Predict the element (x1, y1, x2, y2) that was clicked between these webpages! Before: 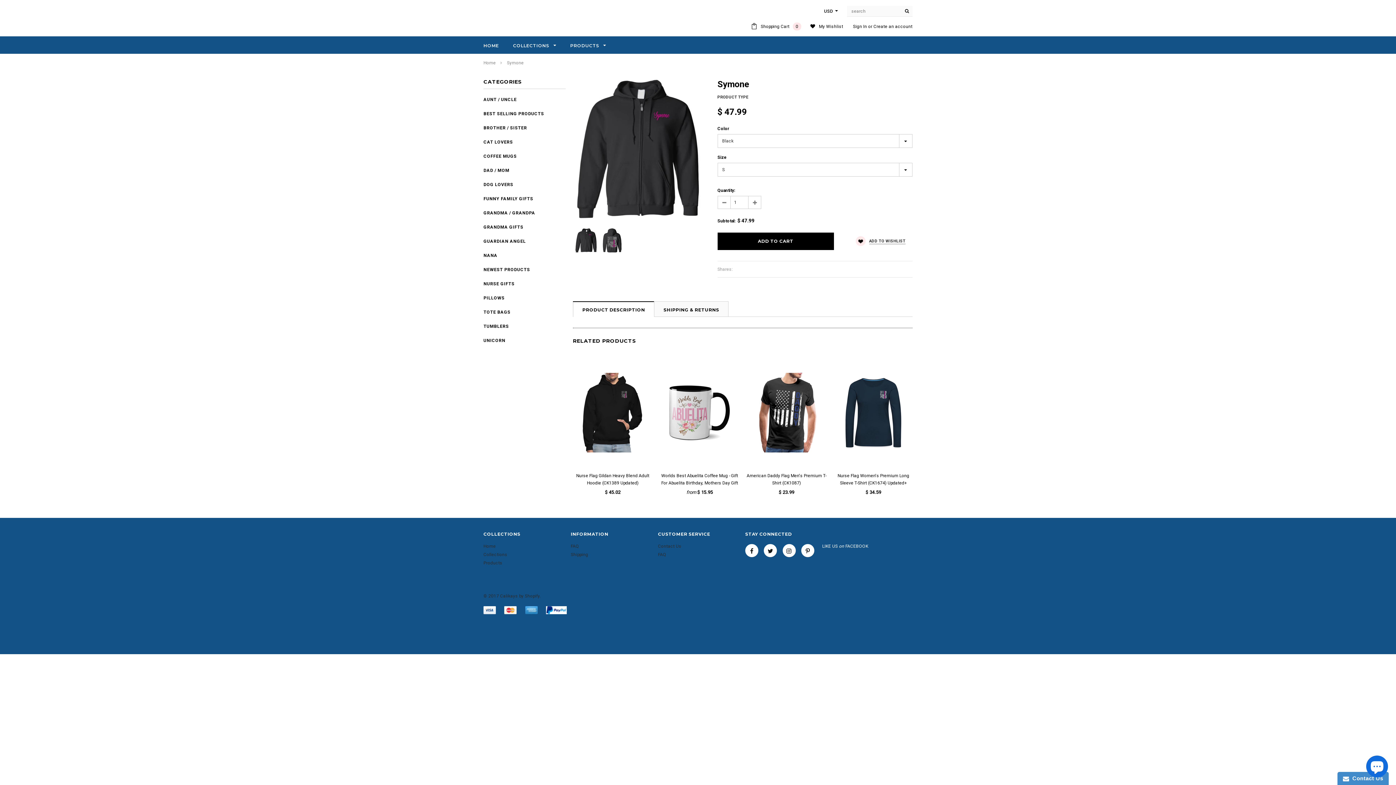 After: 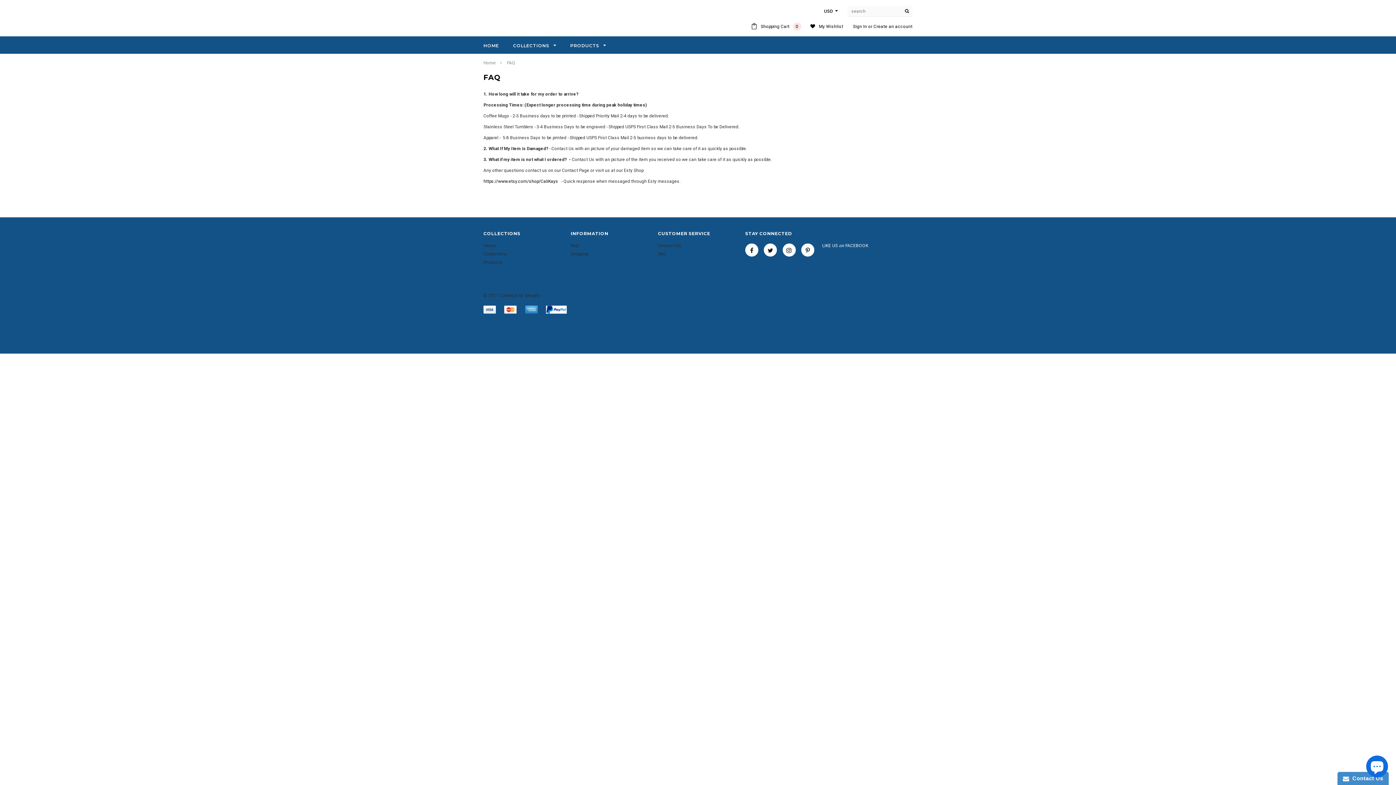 Action: label: FAQ bbox: (658, 552, 666, 557)